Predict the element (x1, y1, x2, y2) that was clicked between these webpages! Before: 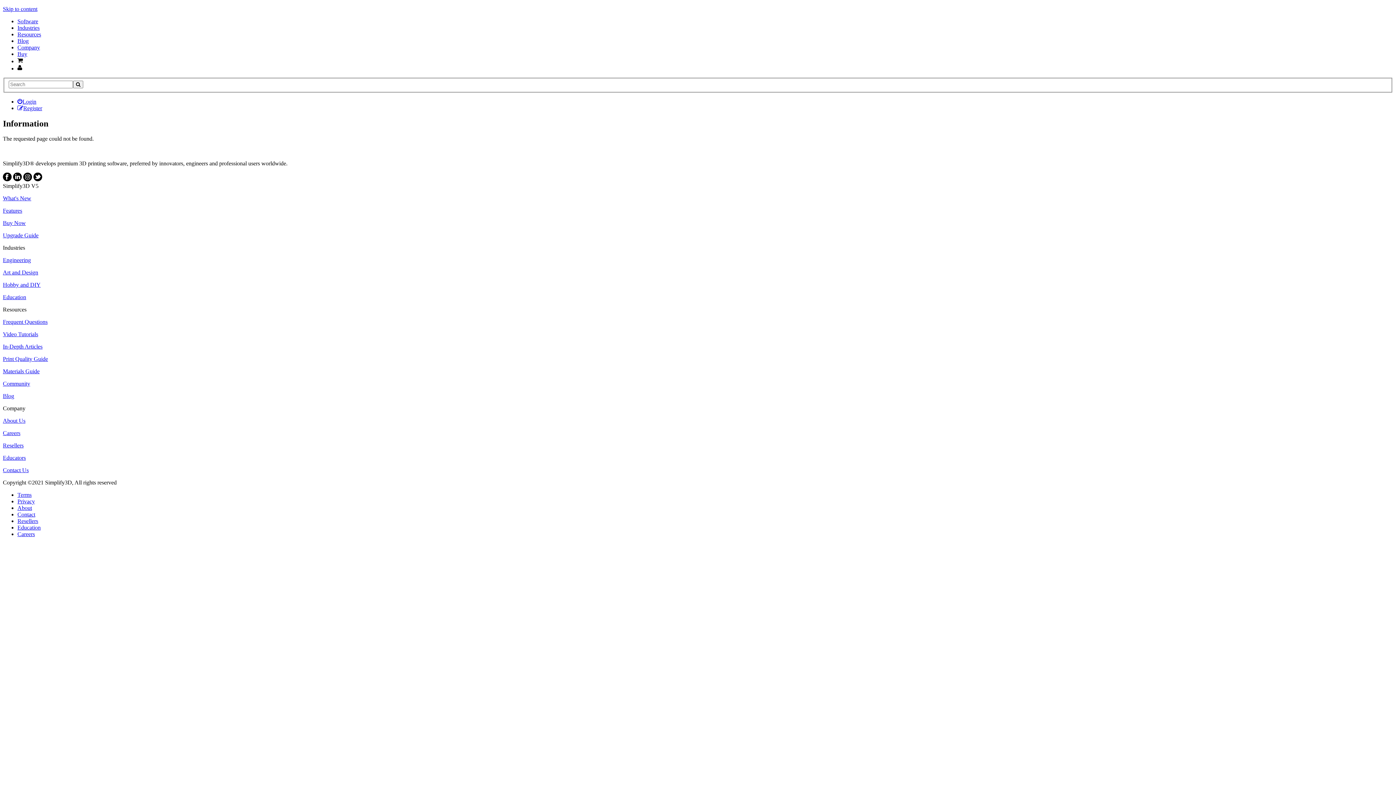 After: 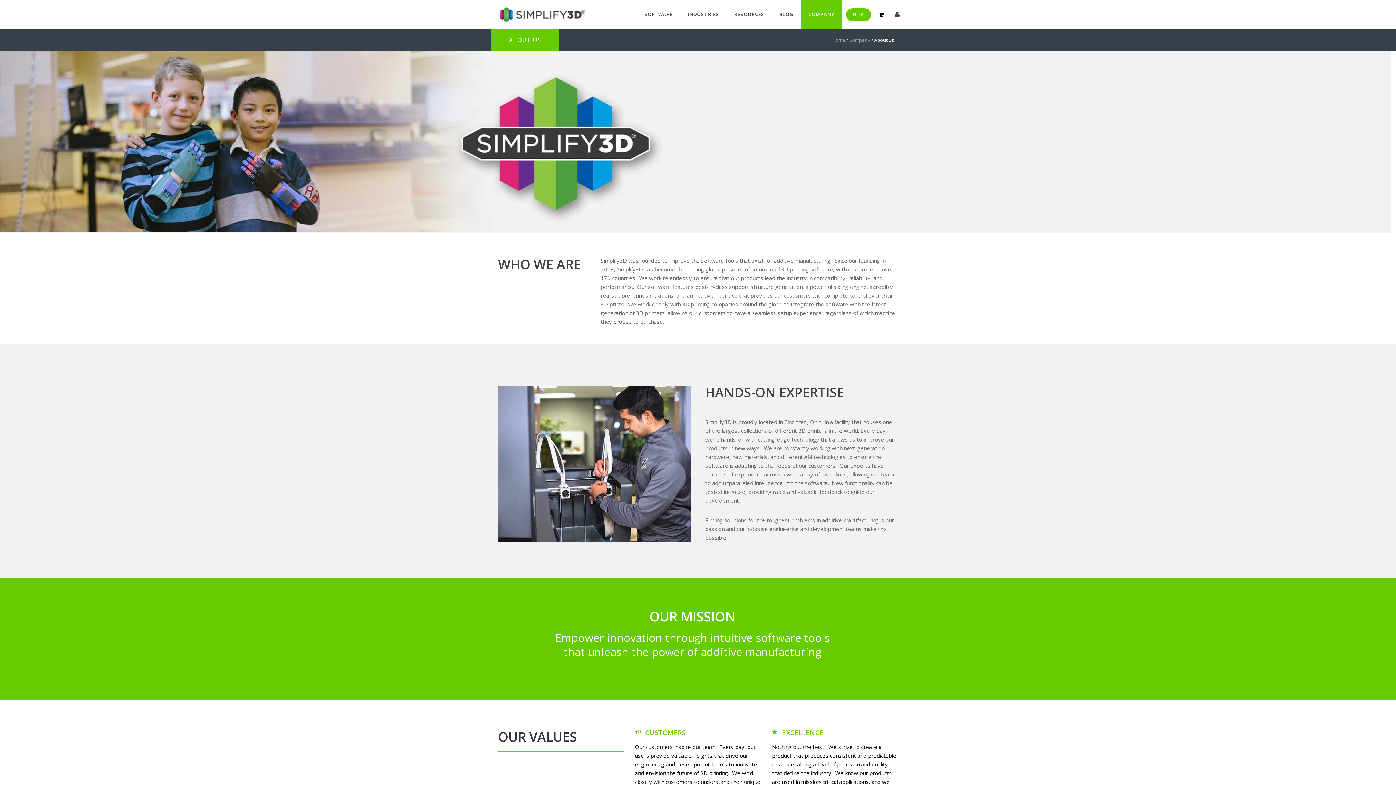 Action: label: About bbox: (17, 505, 32, 511)